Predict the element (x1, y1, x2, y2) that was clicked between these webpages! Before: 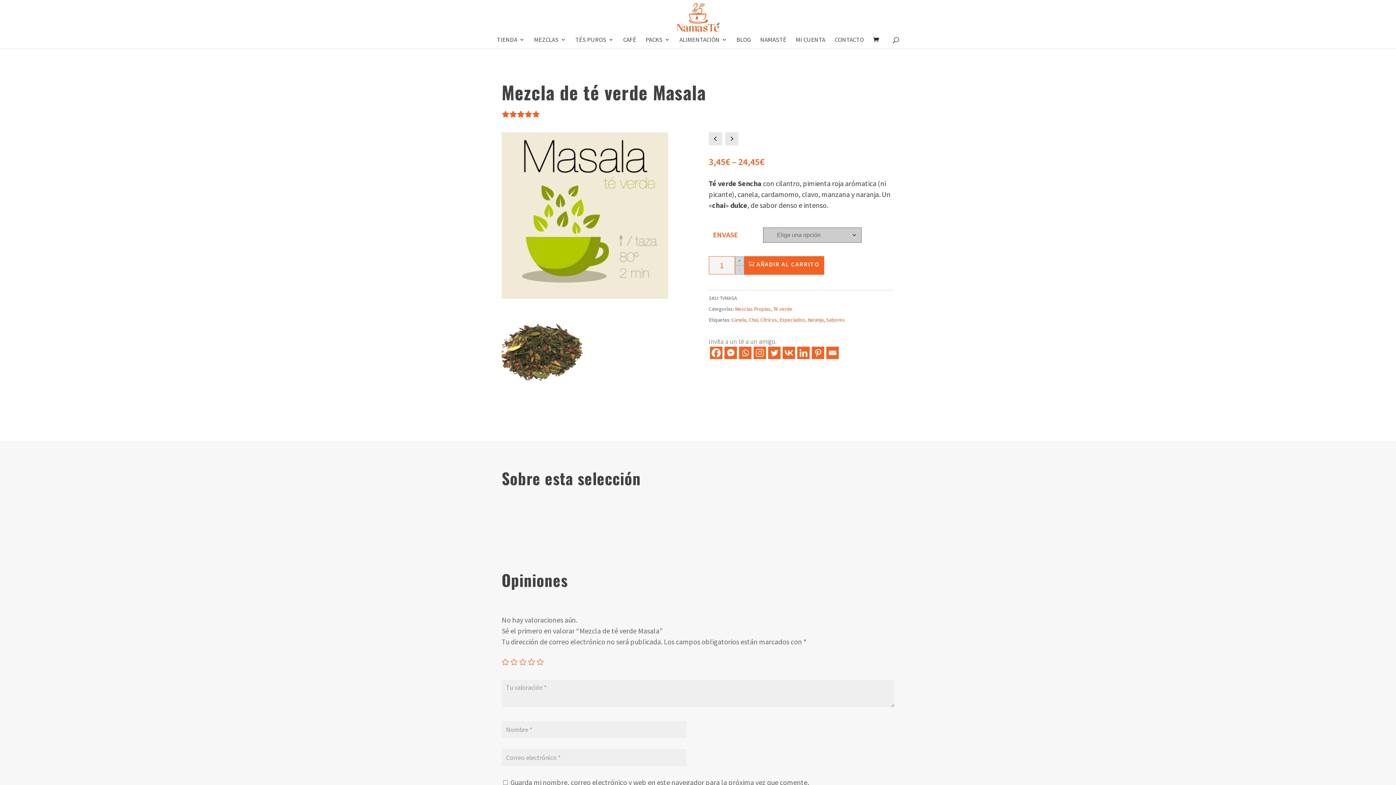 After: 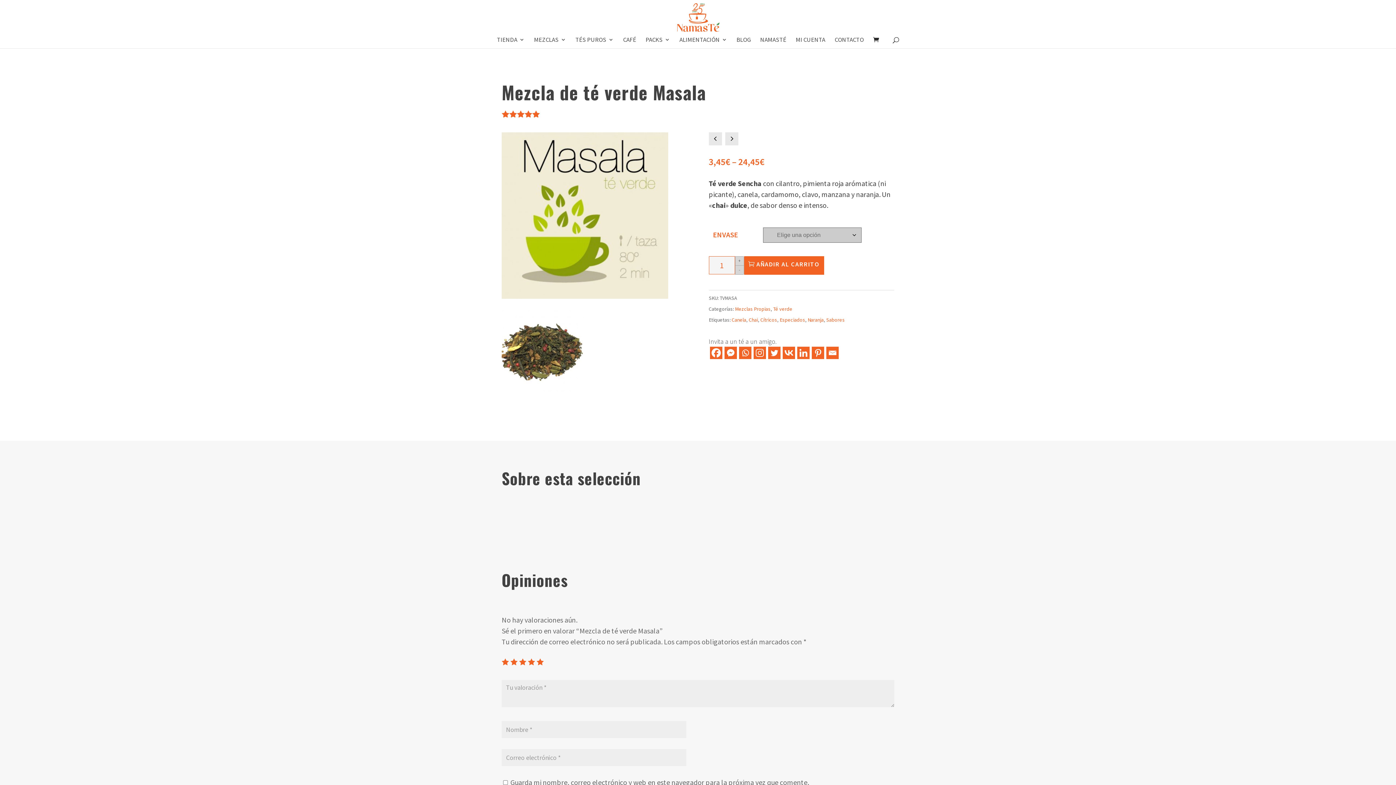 Action: label: 5 bbox: (536, 658, 544, 665)